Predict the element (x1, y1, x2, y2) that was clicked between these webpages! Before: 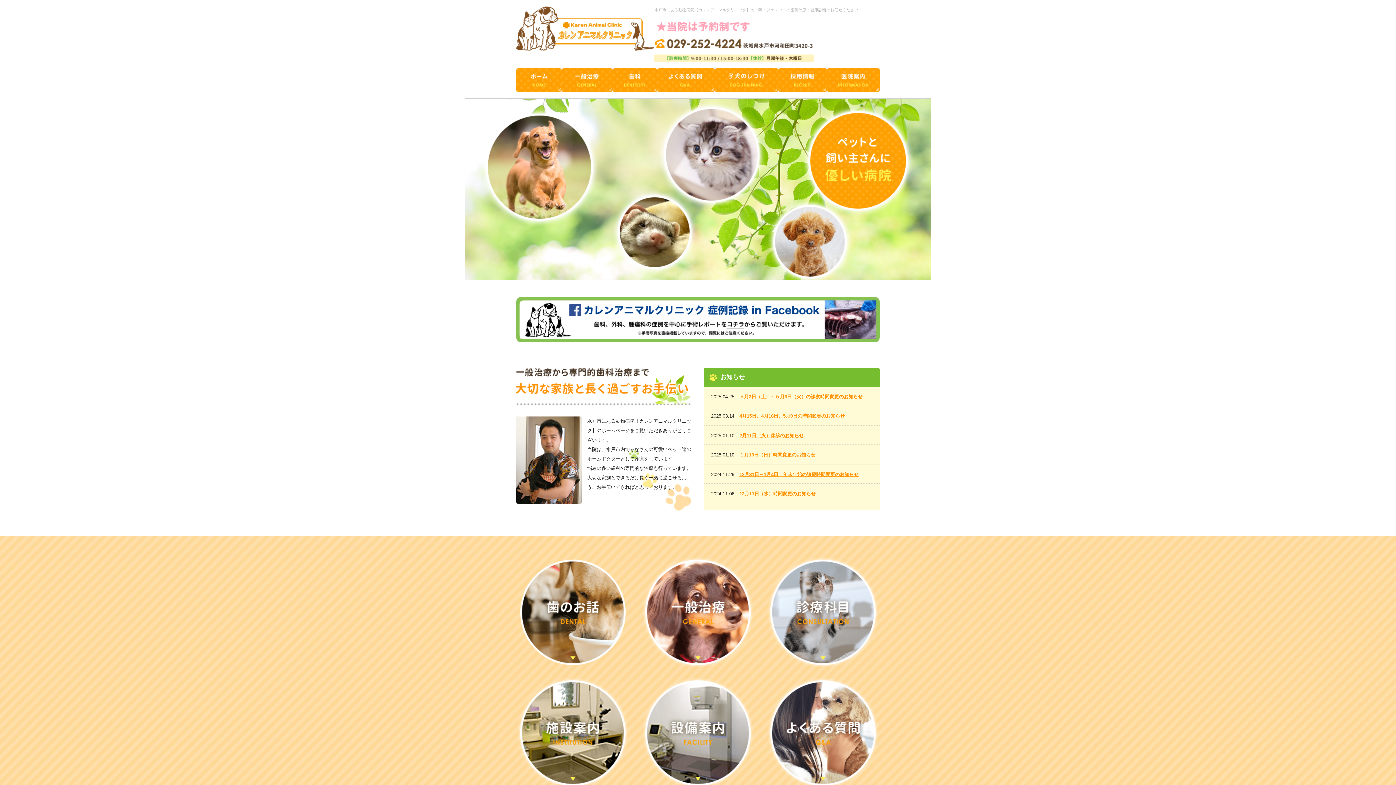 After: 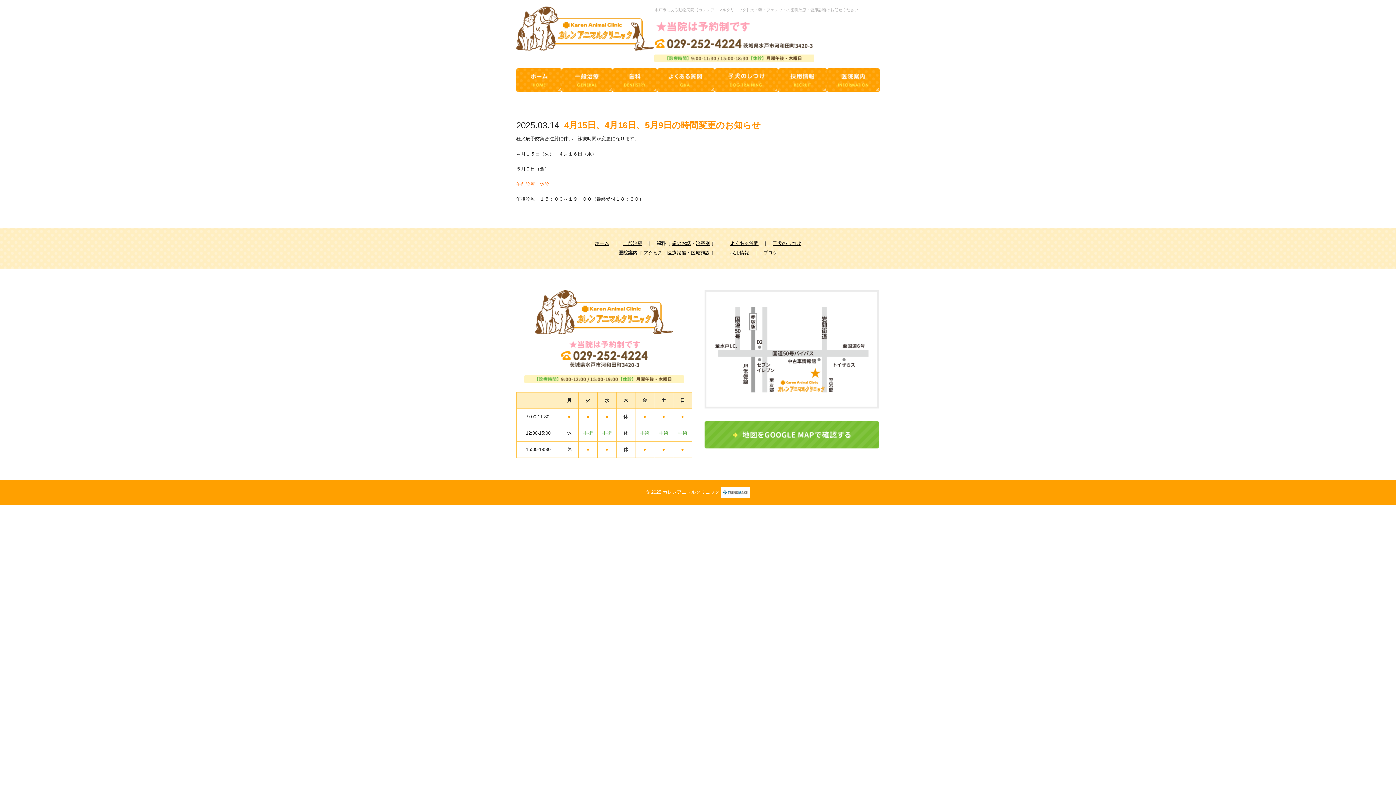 Action: bbox: (739, 413, 845, 418) label: 4月15日、4月16日、5月9日の時間変更のお知らせ